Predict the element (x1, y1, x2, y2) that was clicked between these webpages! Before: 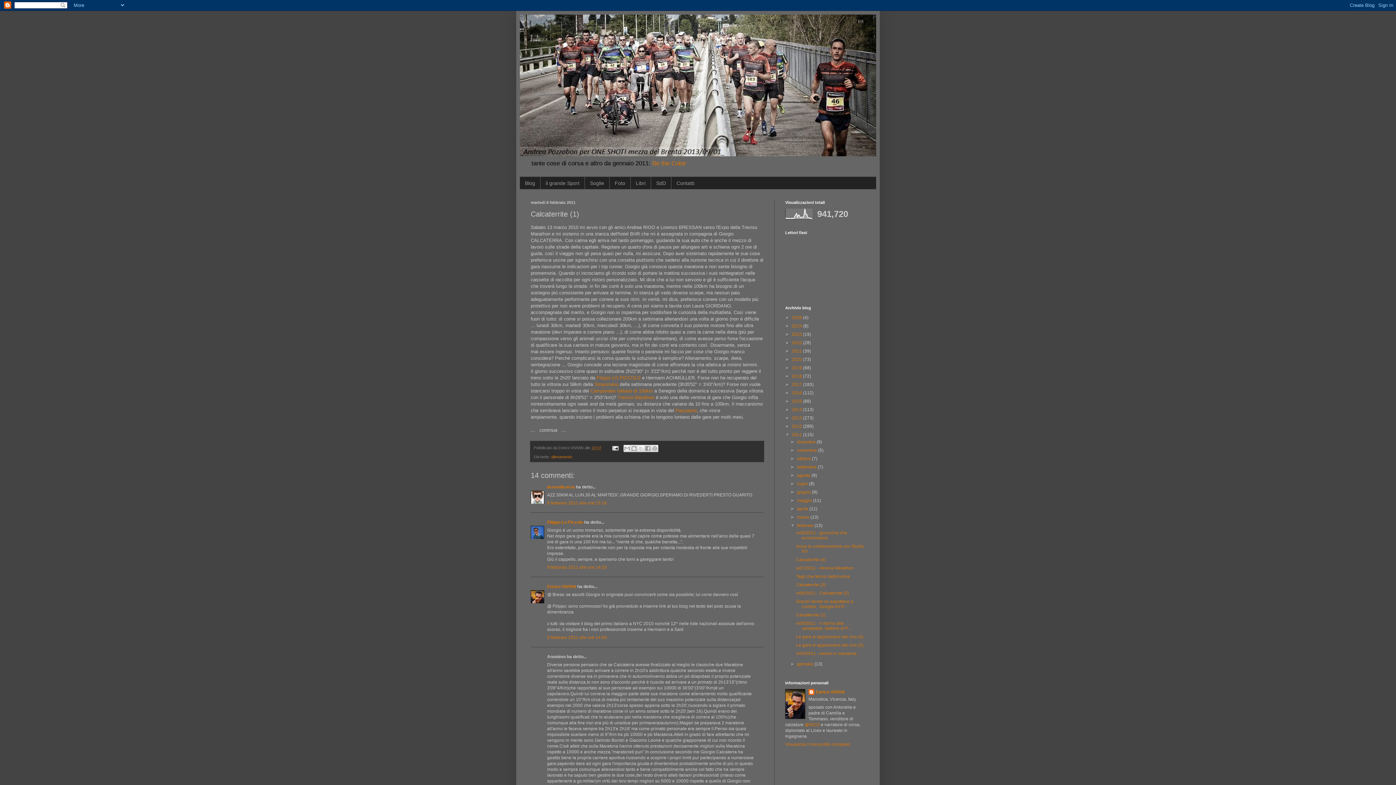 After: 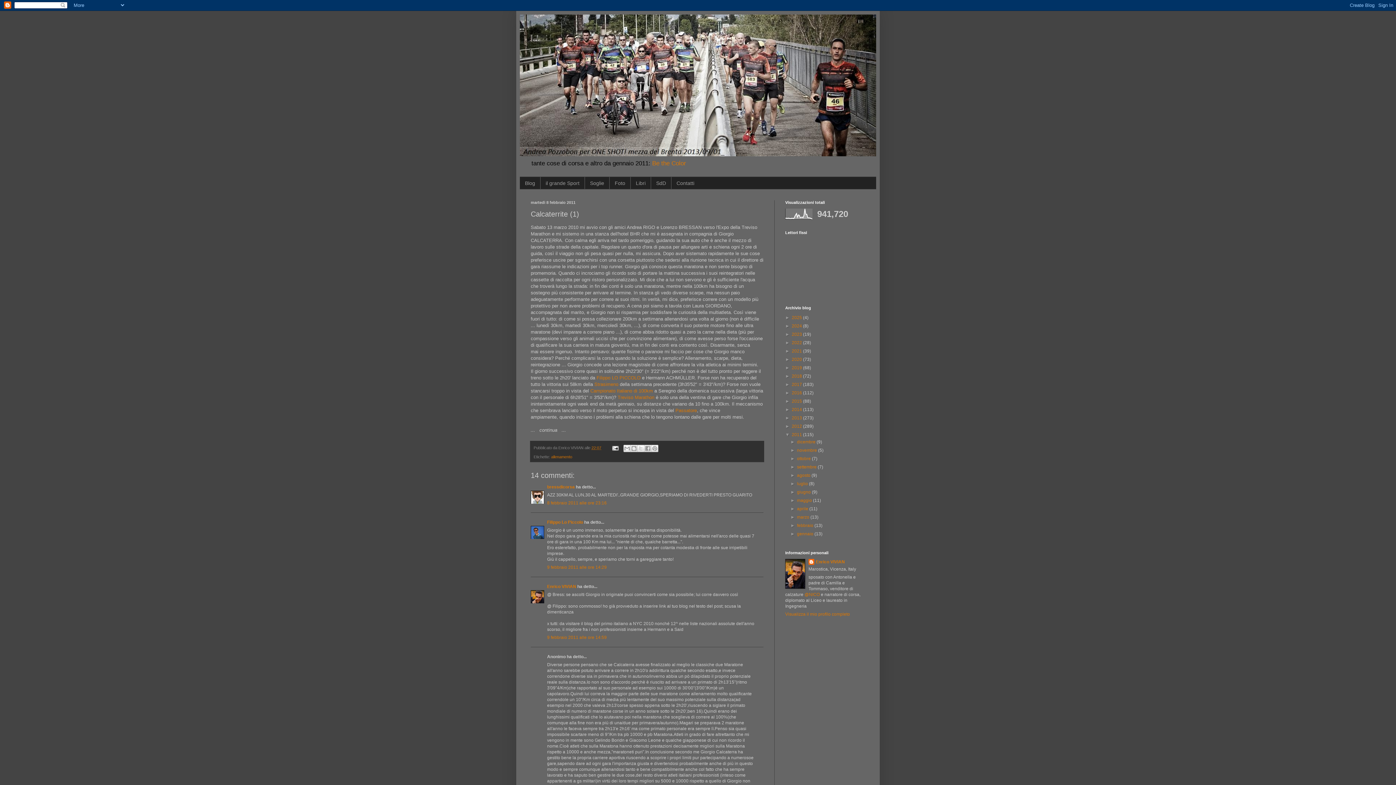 Action: label: ▼   bbox: (790, 523, 797, 528)